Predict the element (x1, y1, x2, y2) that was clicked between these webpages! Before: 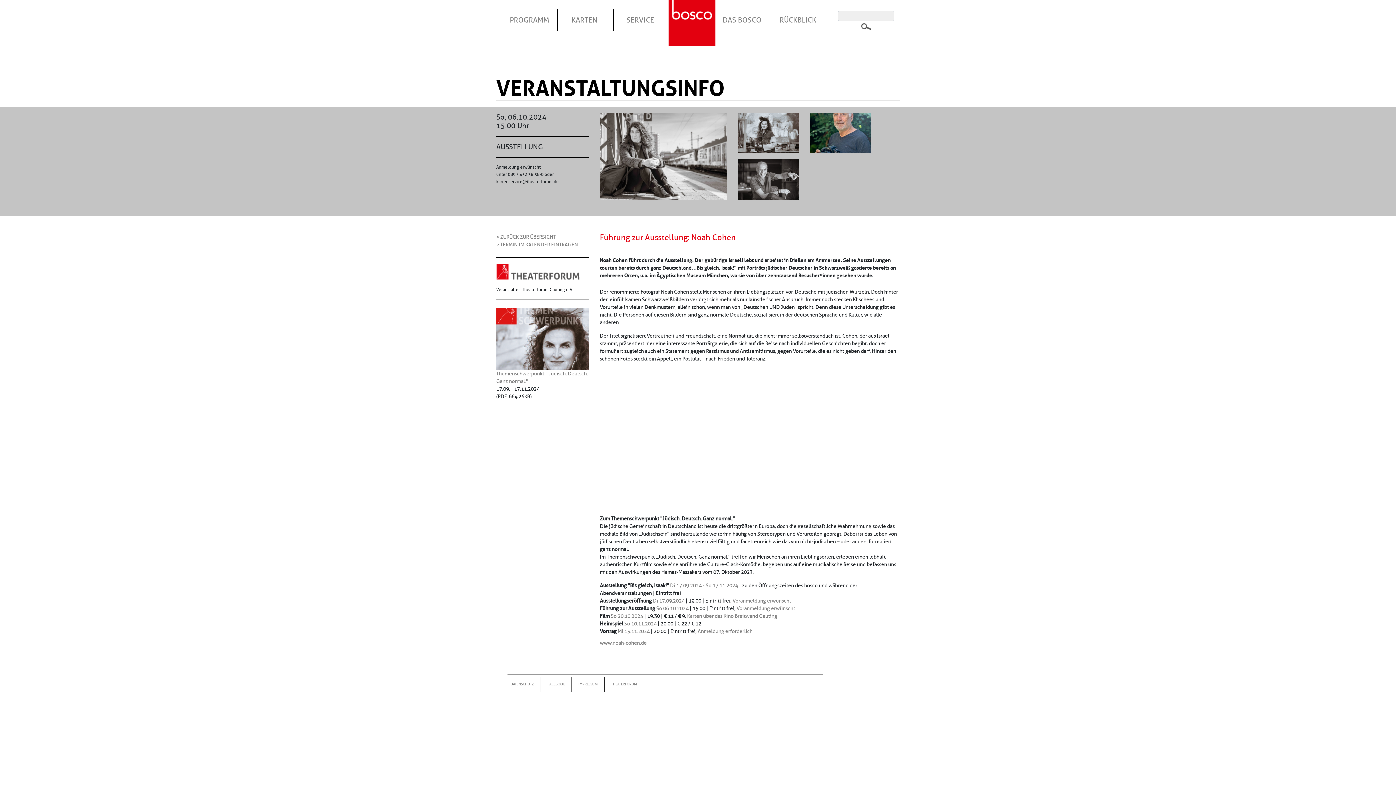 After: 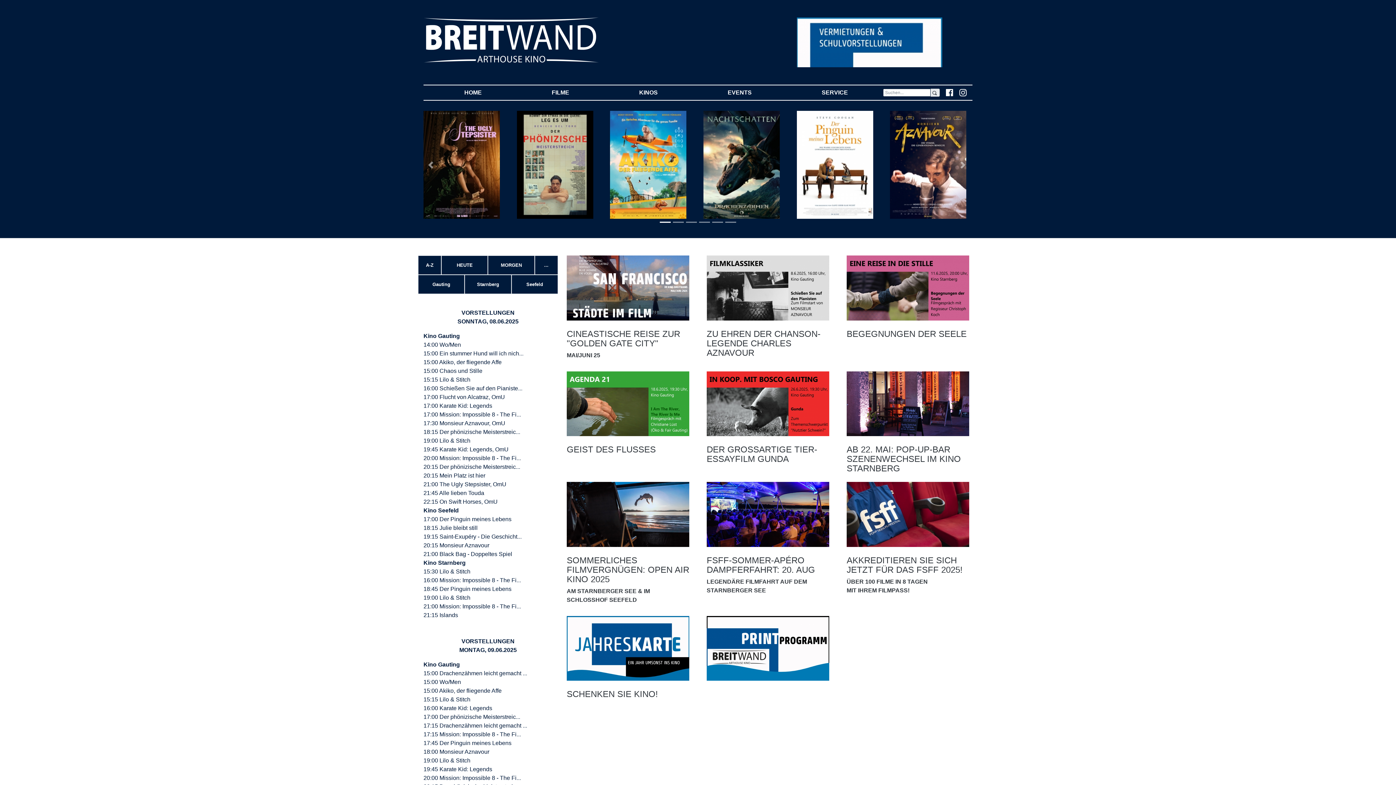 Action: bbox: (687, 613, 777, 619) label: Karten über das Kino Breitwand Gauting